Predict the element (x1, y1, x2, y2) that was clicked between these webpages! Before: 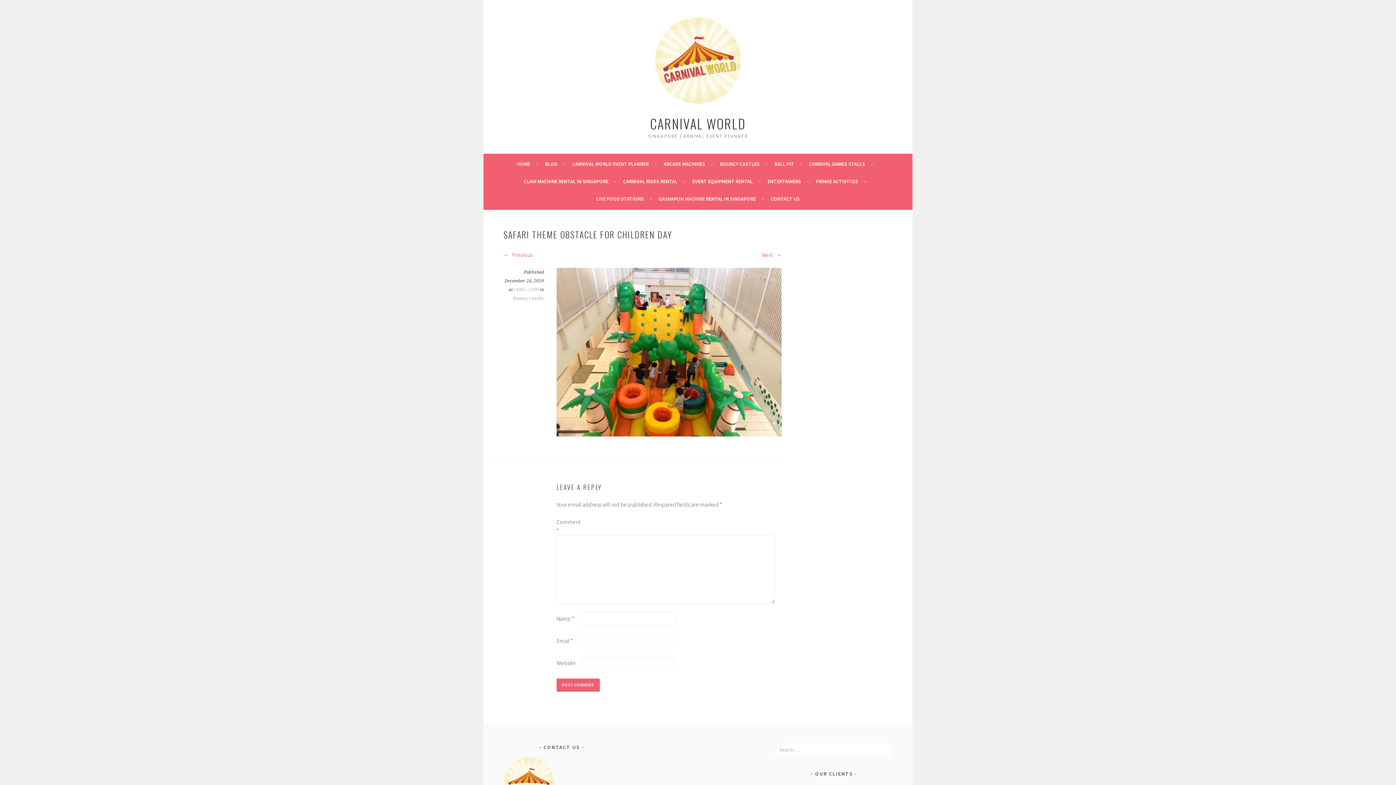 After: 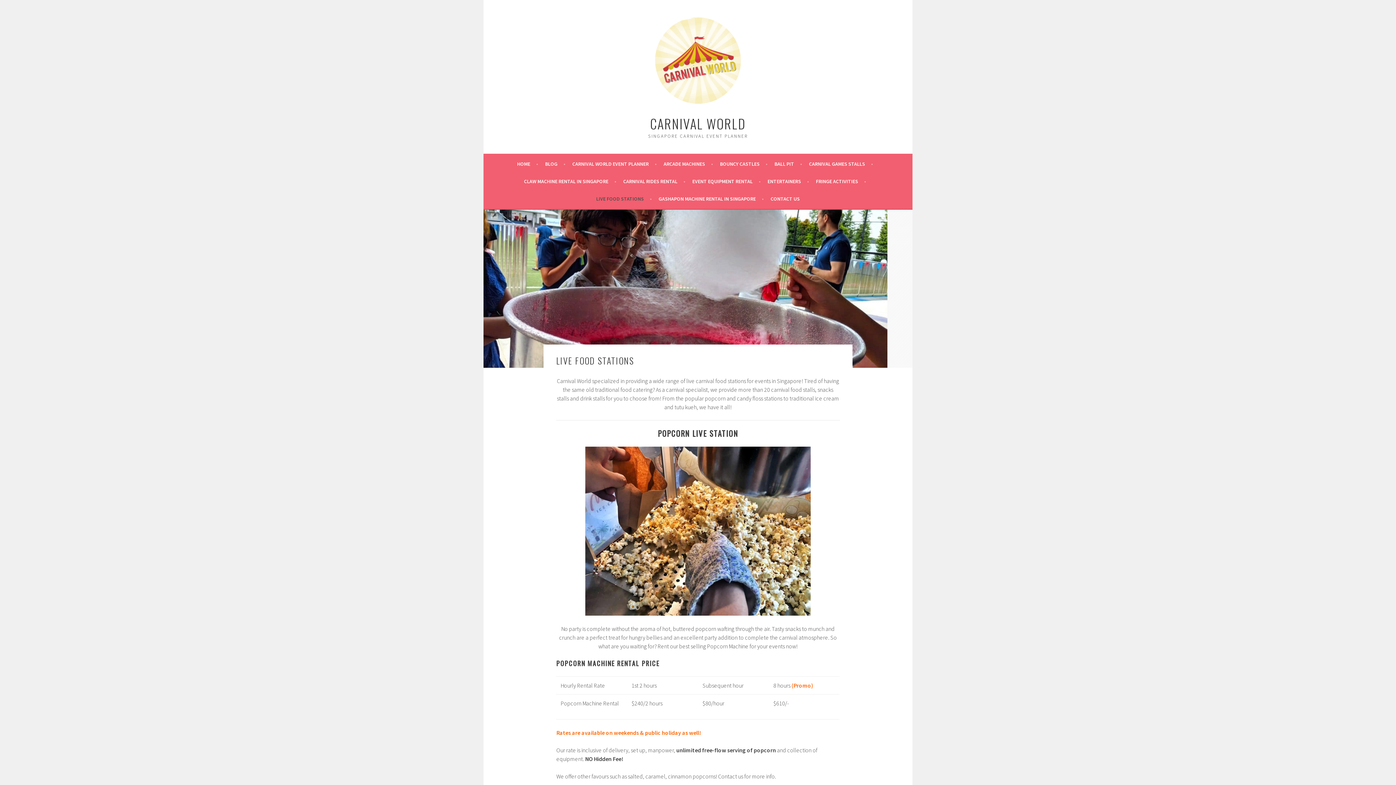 Action: label: LIVE FOOD STATIONS bbox: (596, 194, 652, 203)